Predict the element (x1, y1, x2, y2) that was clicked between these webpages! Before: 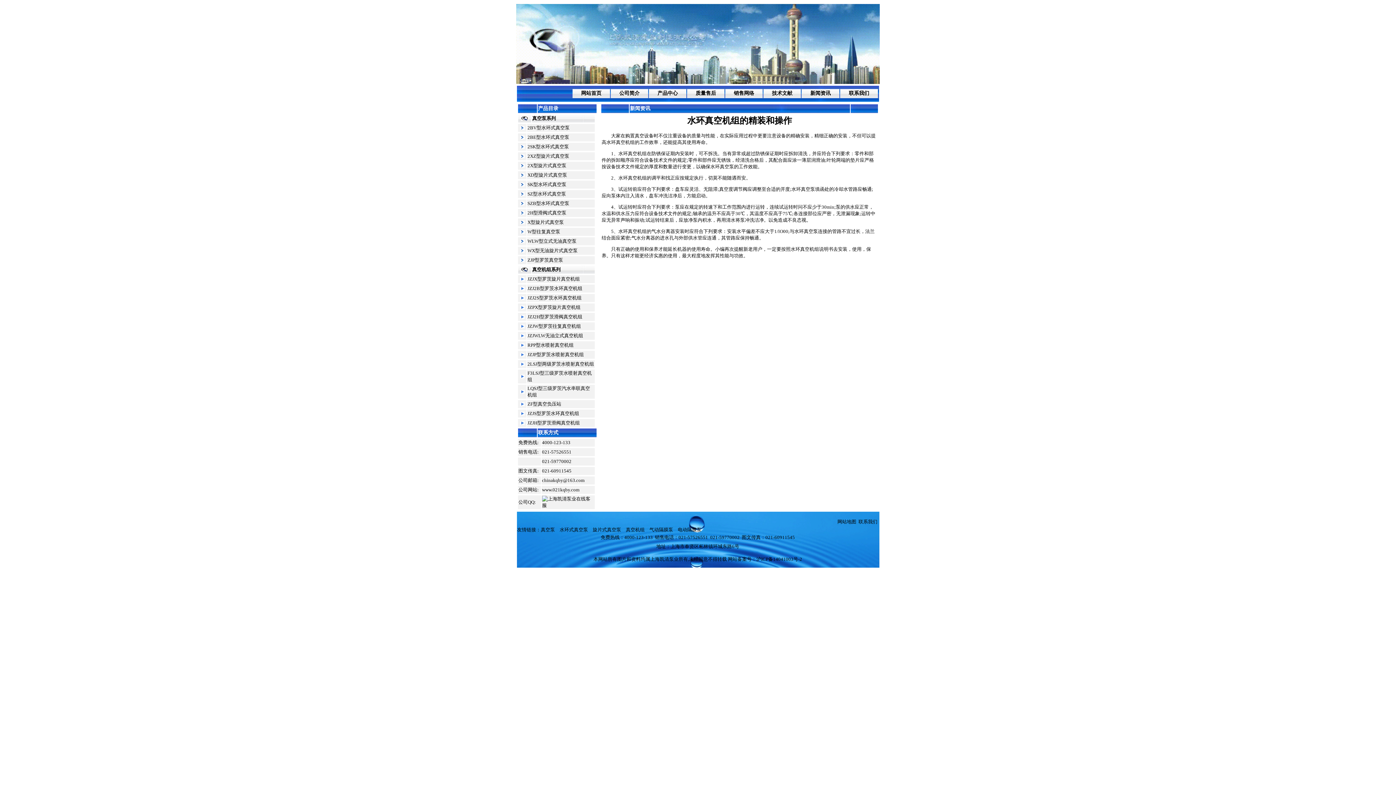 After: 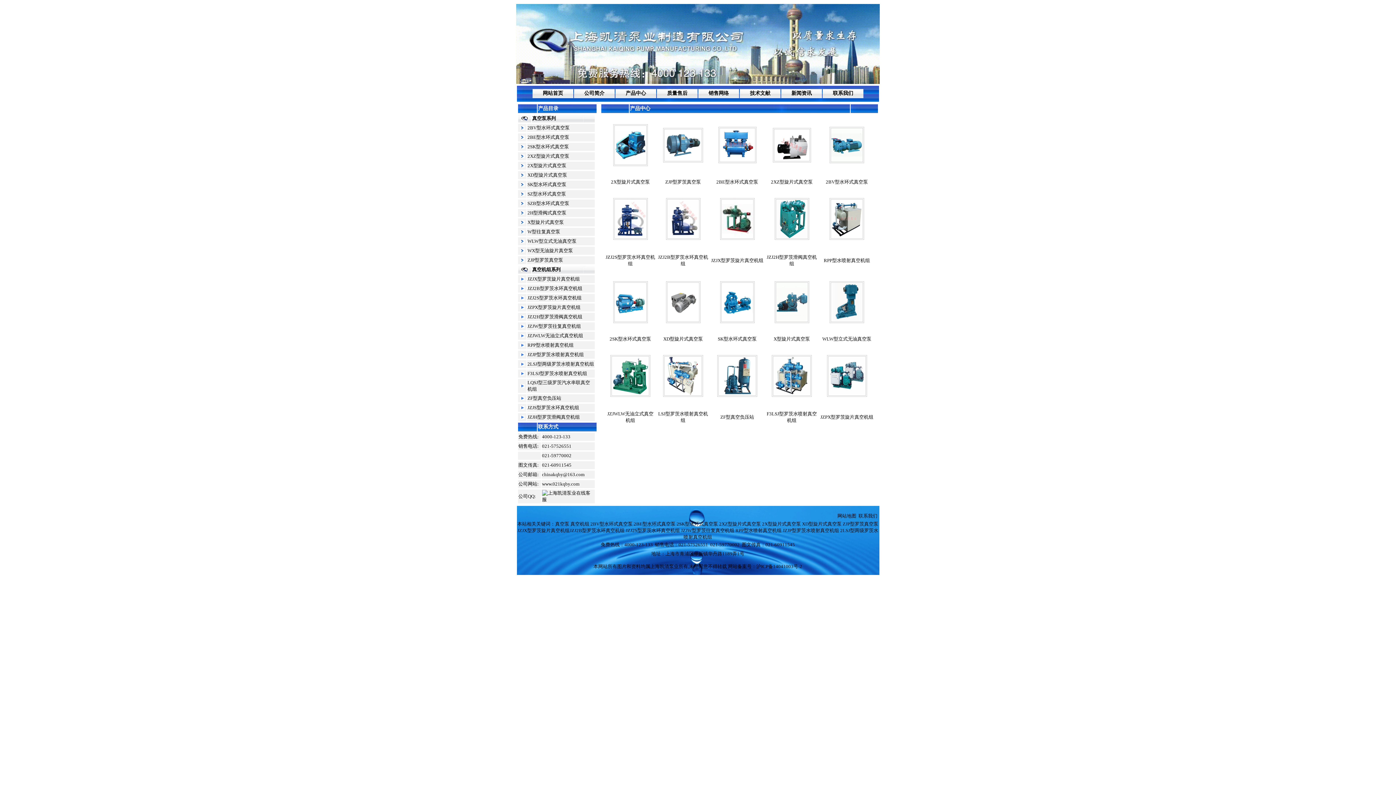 Action: label: 网站地图 bbox: (837, 519, 856, 524)